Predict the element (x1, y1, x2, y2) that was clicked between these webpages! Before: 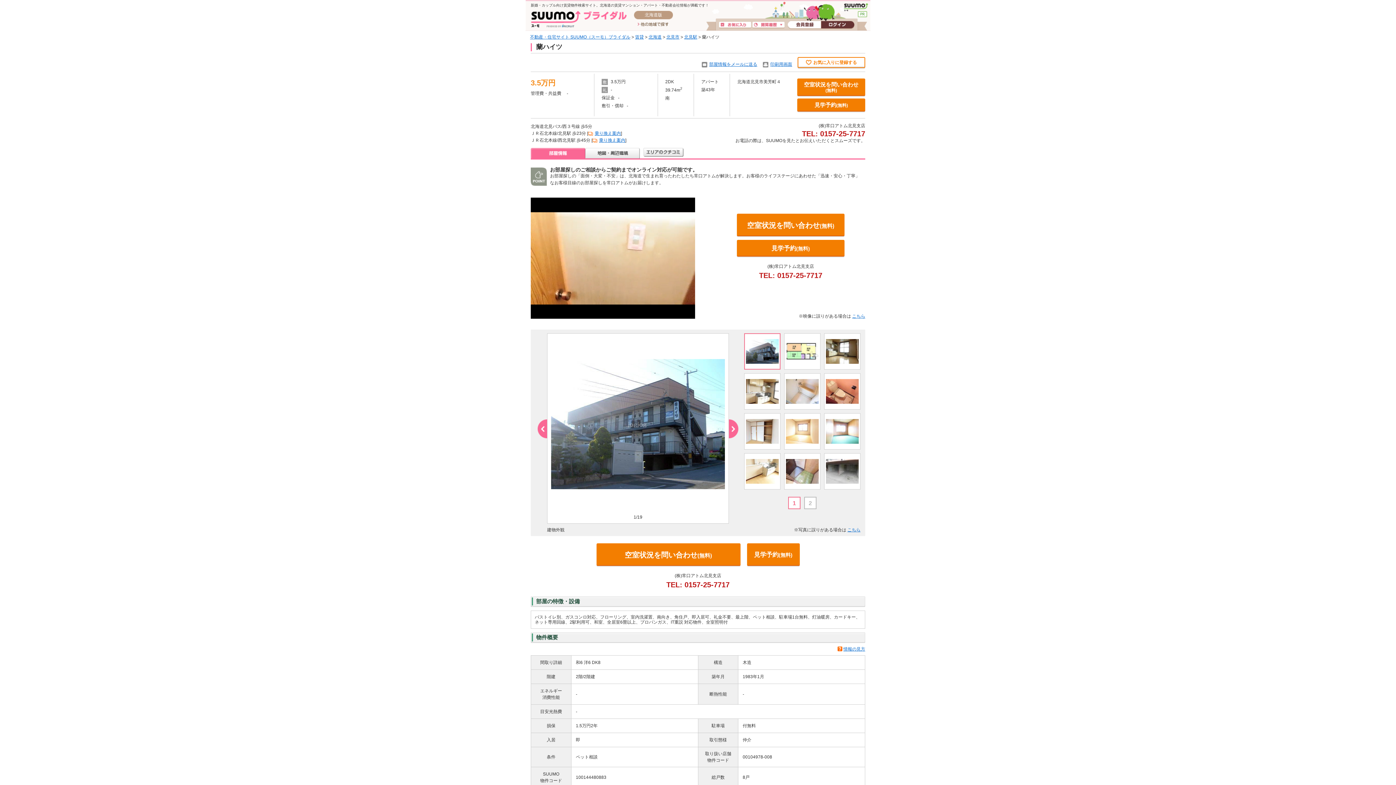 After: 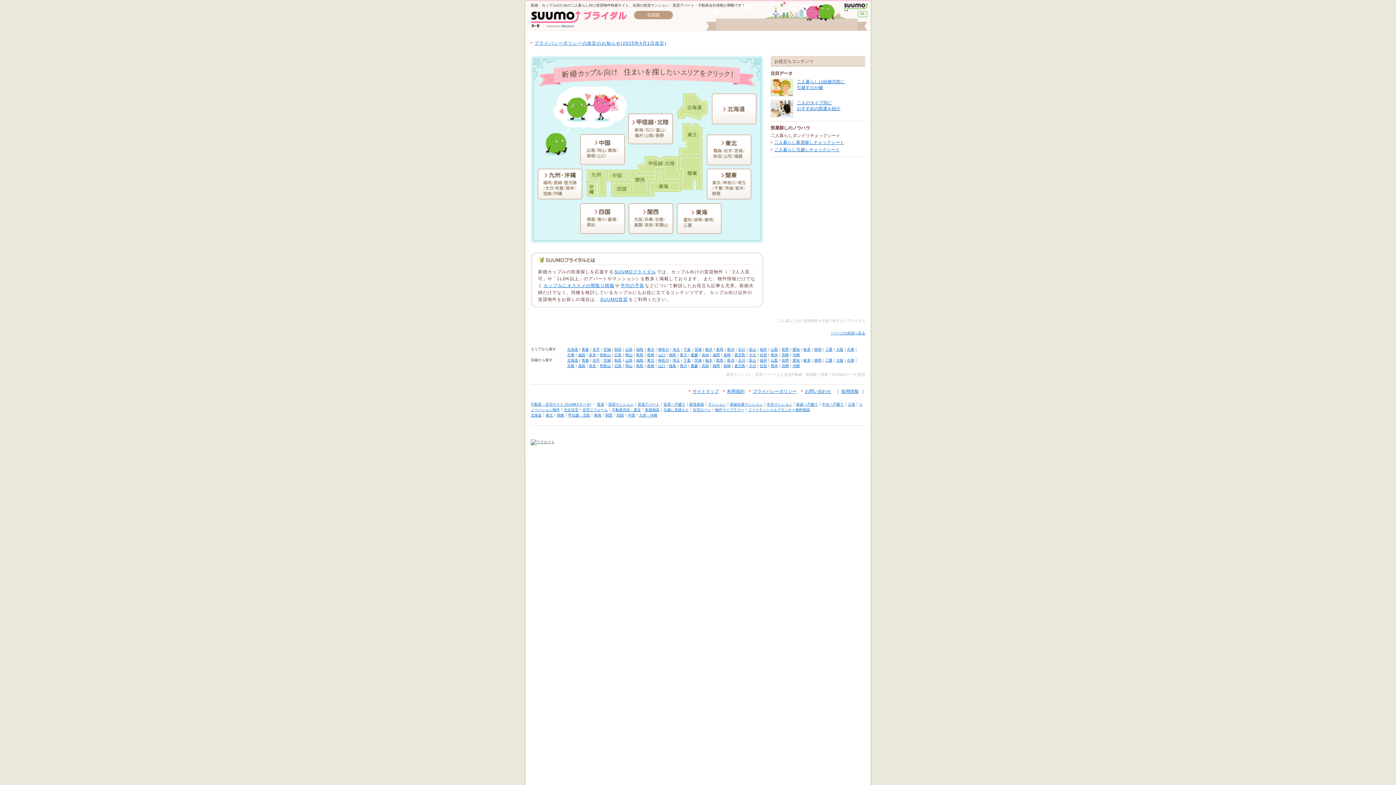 Action: bbox: (637, 22, 668, 27) label: 他の地域で探す